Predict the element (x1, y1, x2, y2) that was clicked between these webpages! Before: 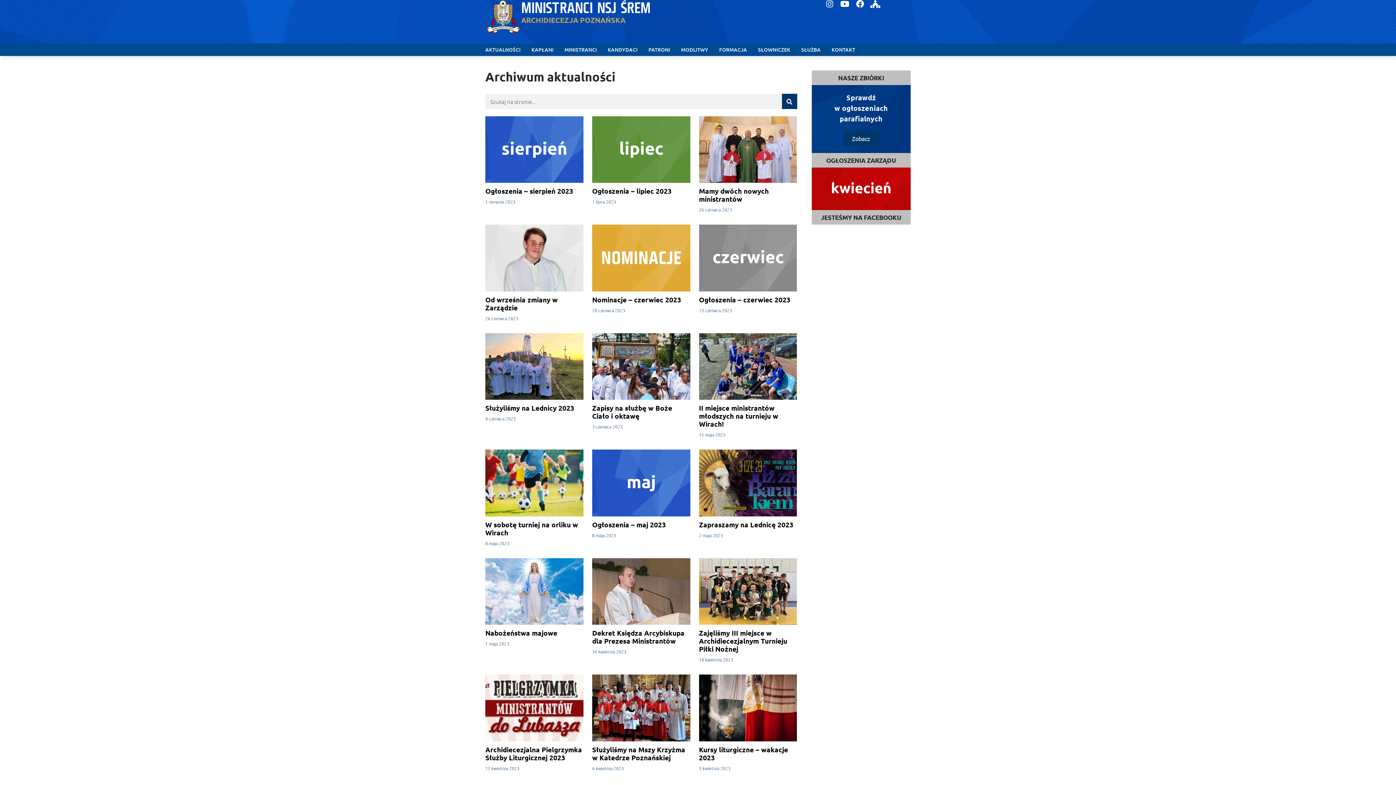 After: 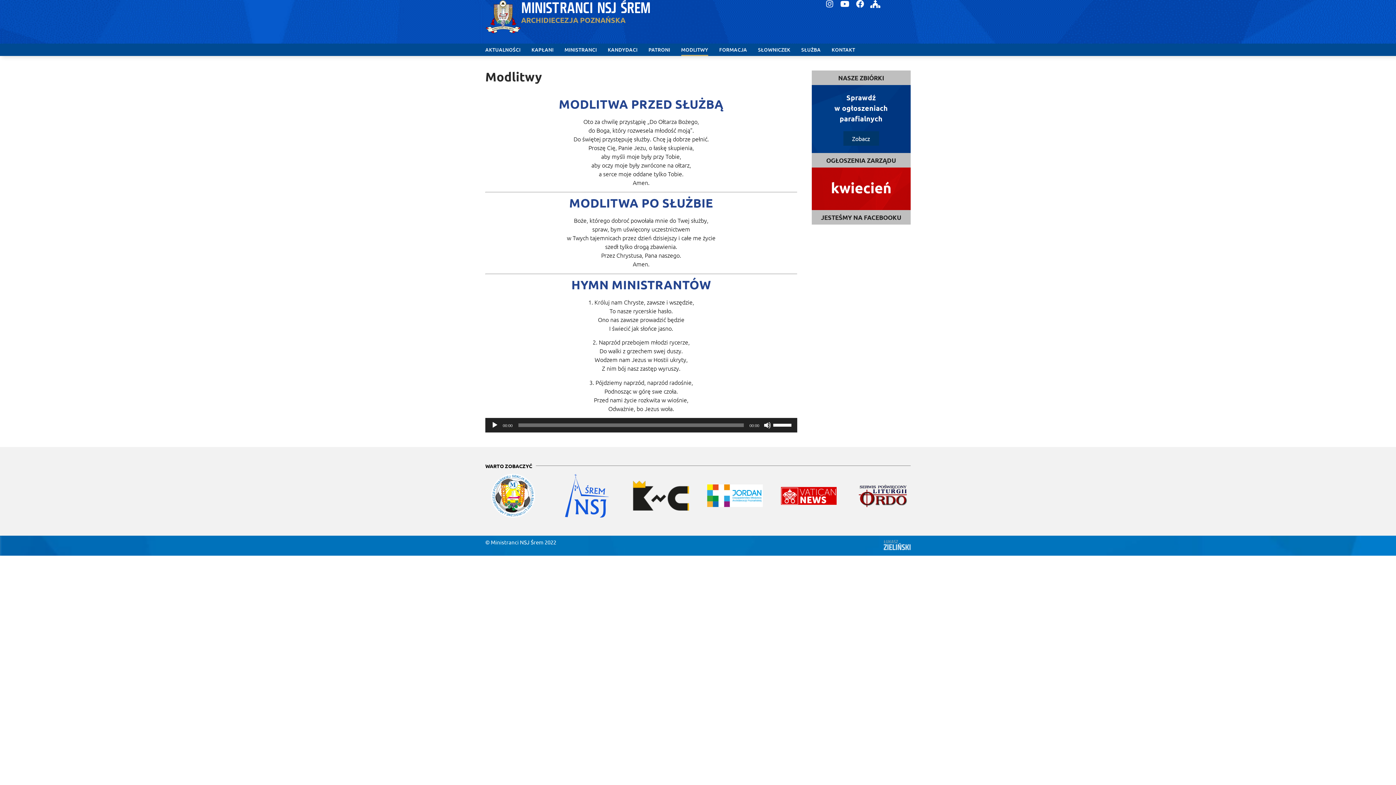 Action: bbox: (681, 43, 708, 56) label: MODLITWY